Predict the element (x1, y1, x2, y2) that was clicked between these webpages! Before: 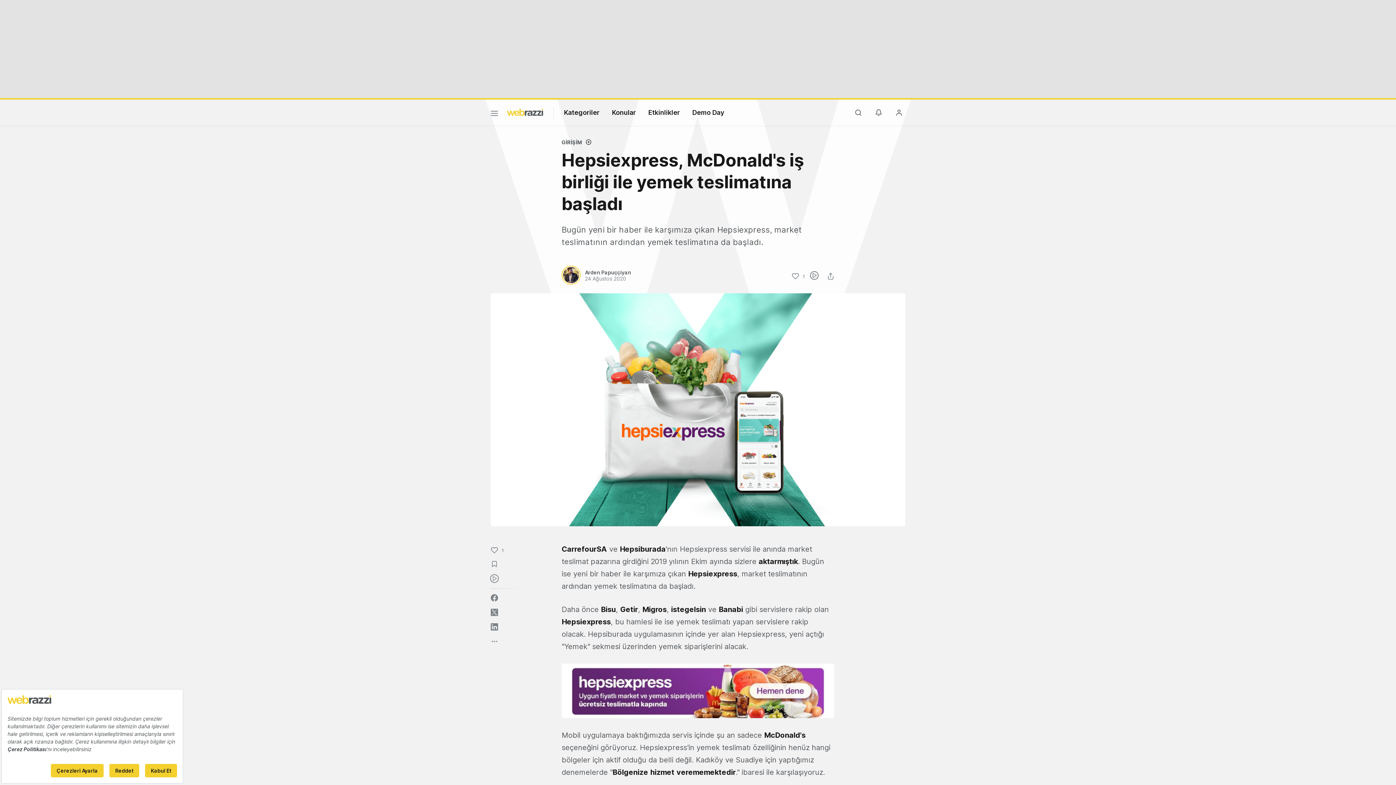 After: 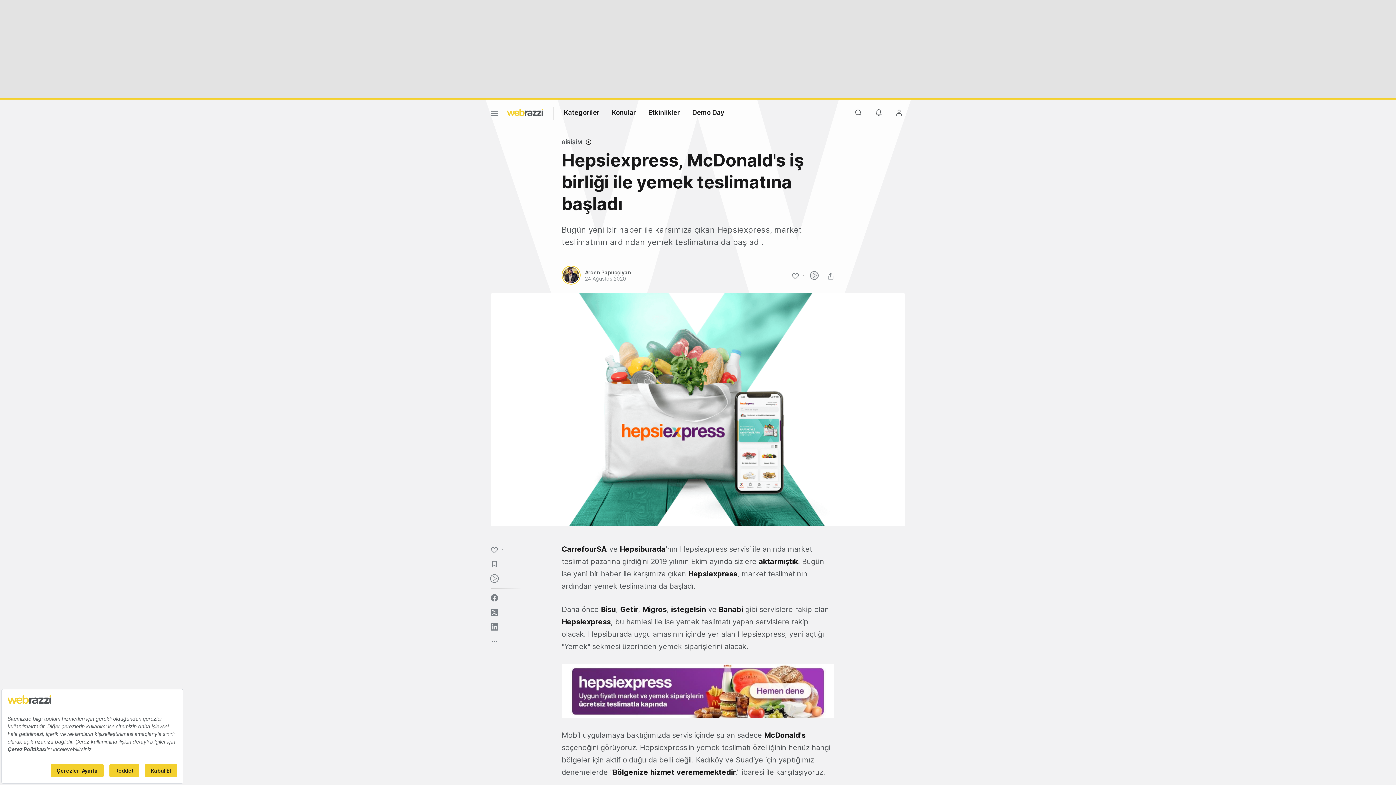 Action: bbox: (490, 623, 498, 631)